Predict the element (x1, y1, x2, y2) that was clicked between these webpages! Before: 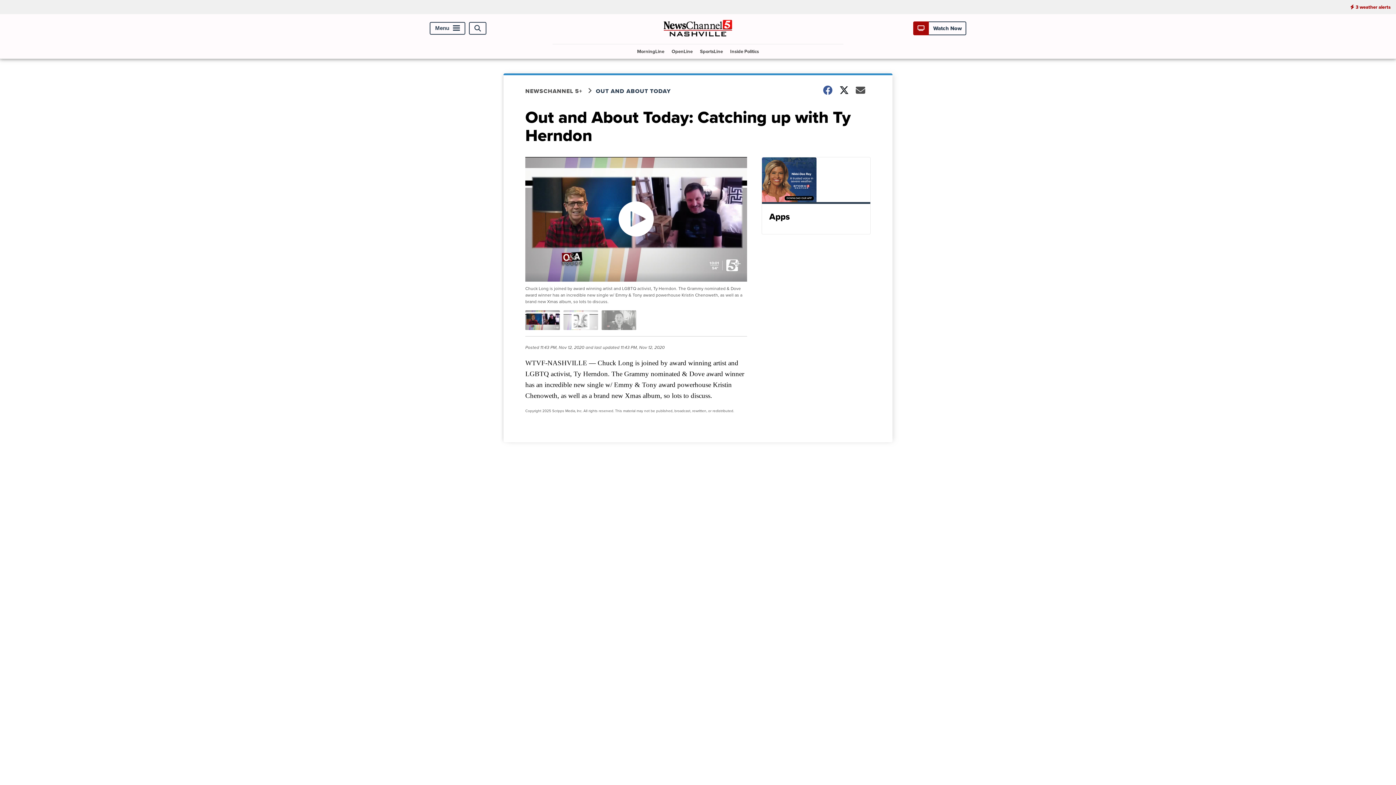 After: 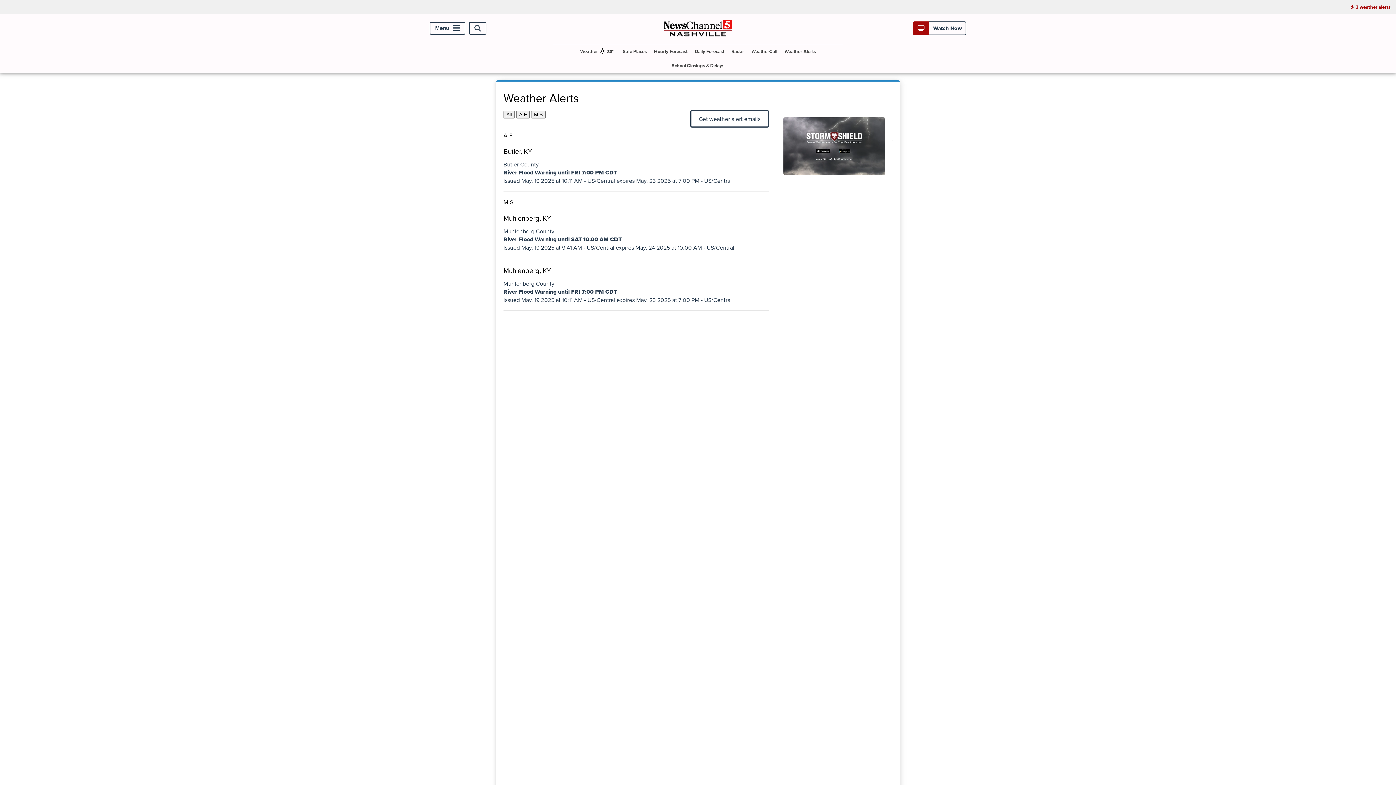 Action: bbox: (1345, 0, 1396, 14) label: 3 weather alerts